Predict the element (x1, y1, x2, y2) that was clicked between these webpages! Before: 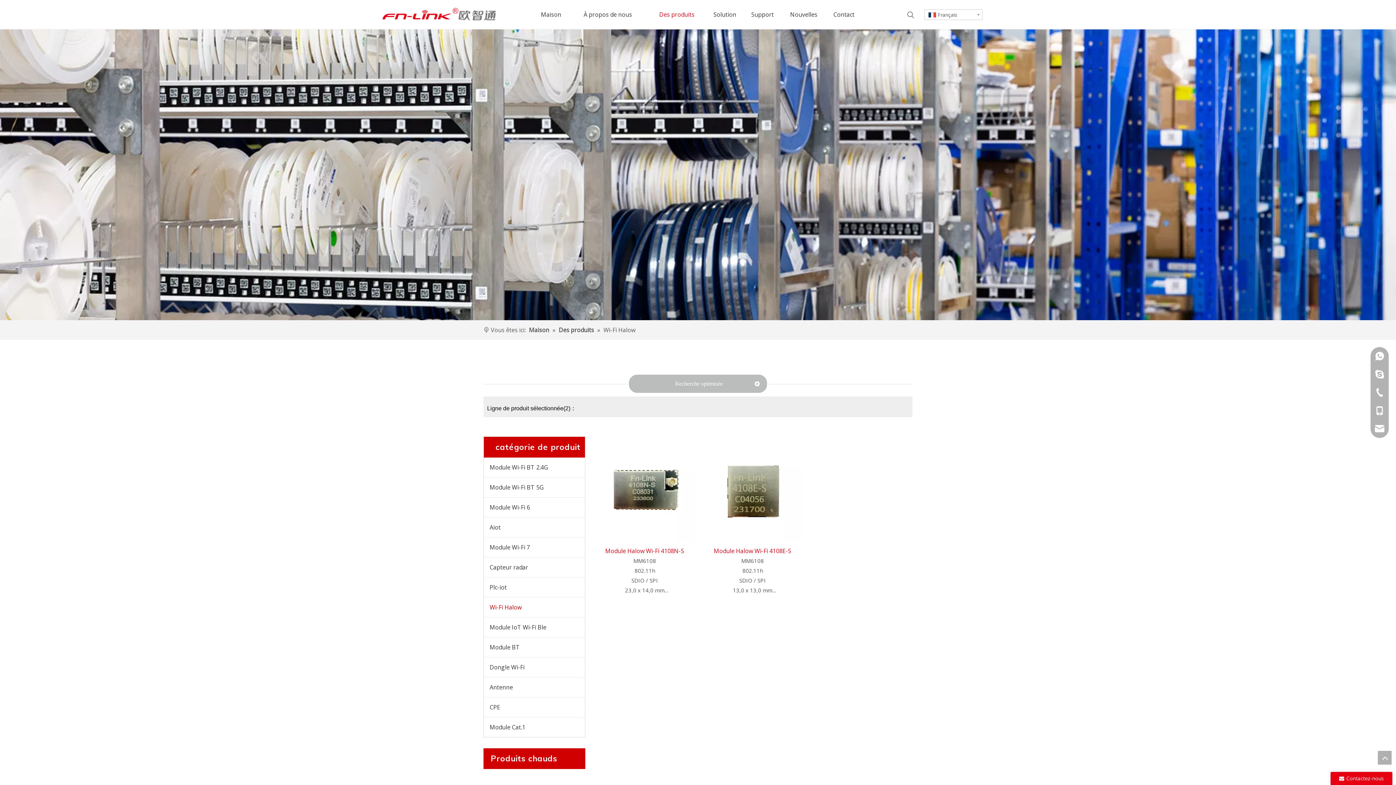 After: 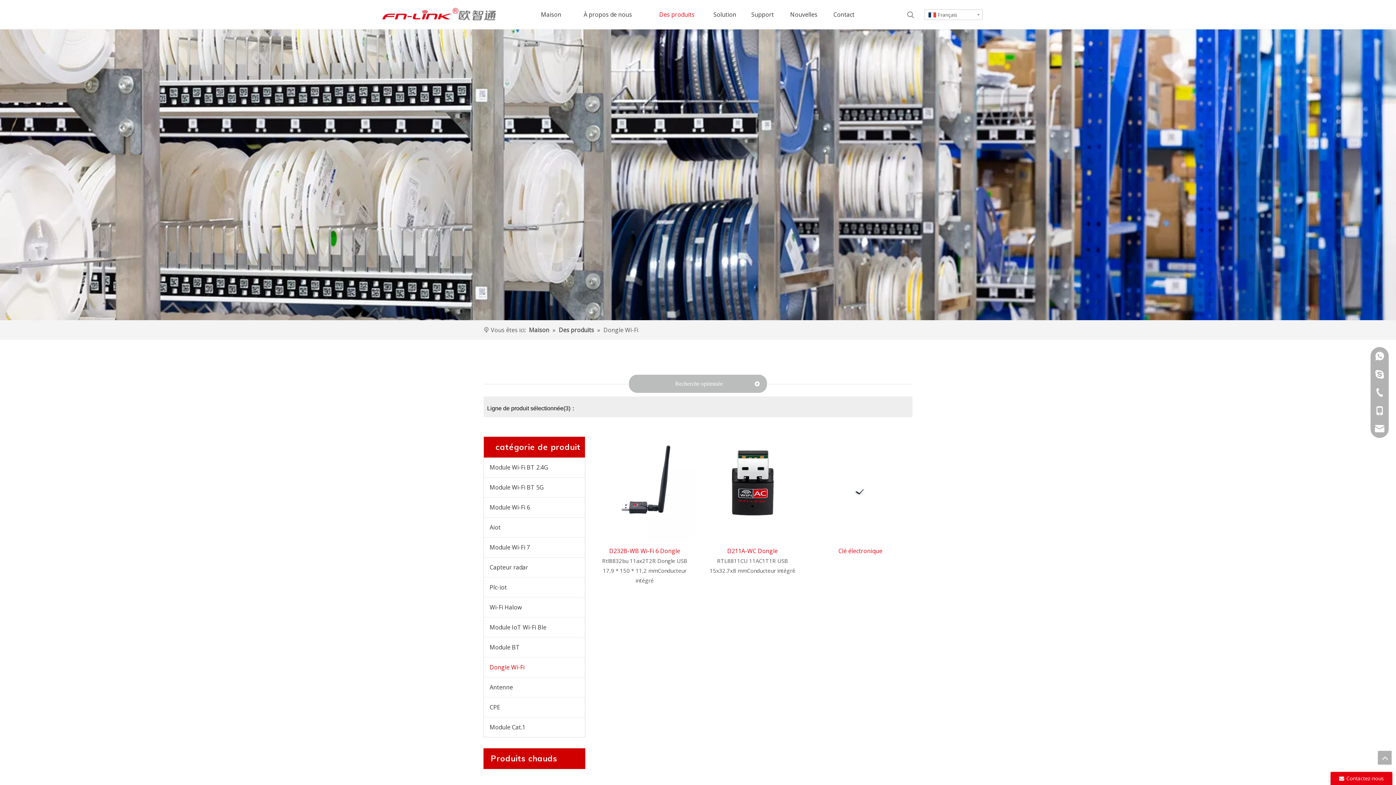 Action: bbox: (484, 657, 585, 677) label: Dongle Wi-Fi